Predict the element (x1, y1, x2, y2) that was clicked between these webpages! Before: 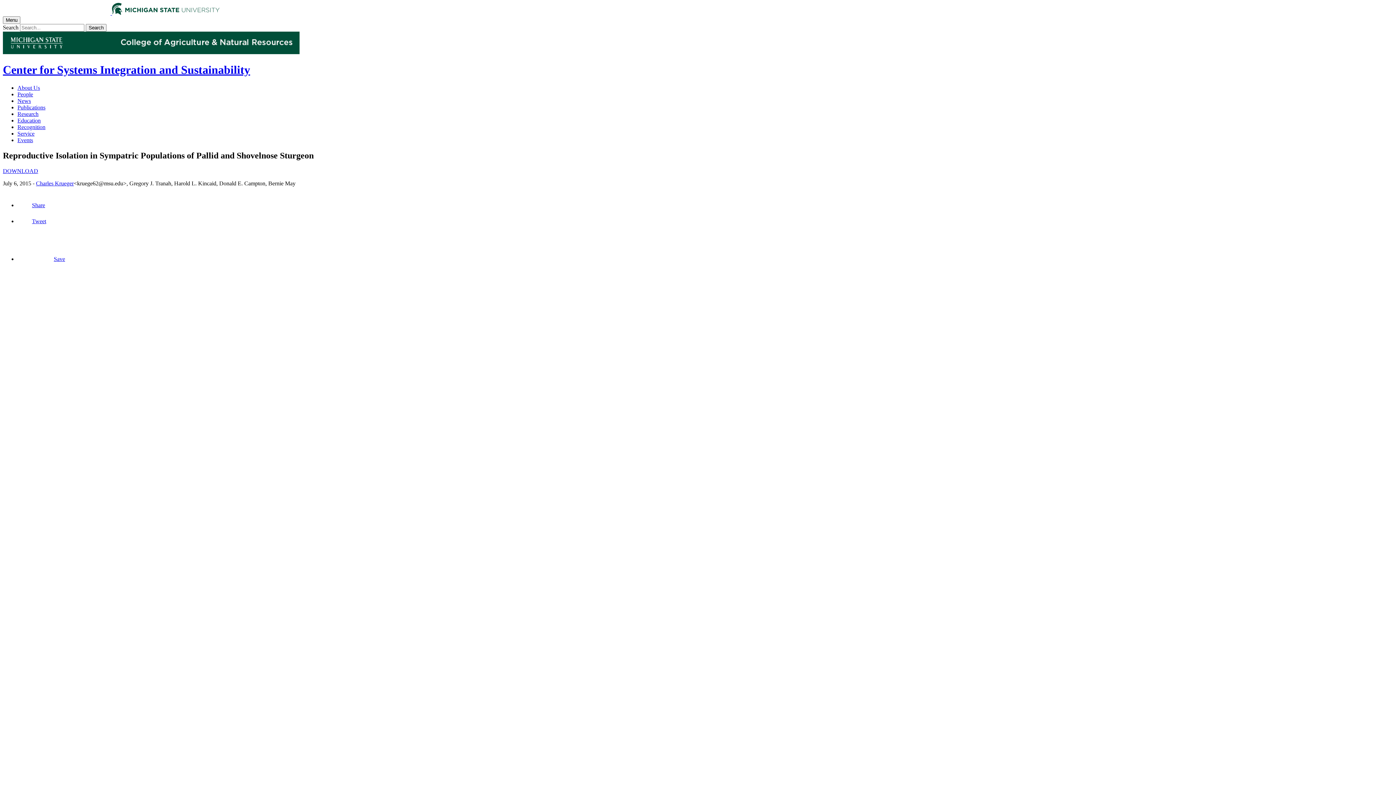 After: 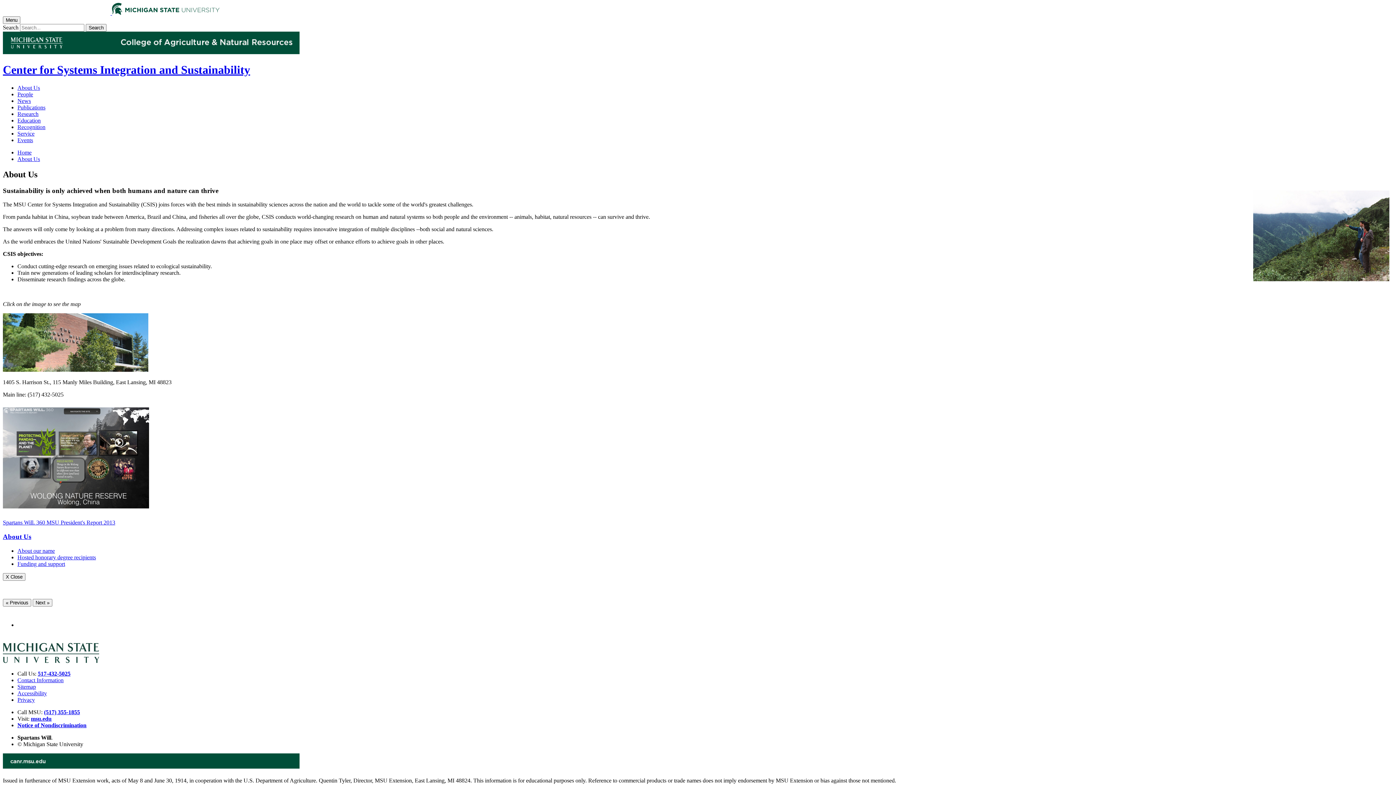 Action: bbox: (17, 84, 40, 90) label: About Us